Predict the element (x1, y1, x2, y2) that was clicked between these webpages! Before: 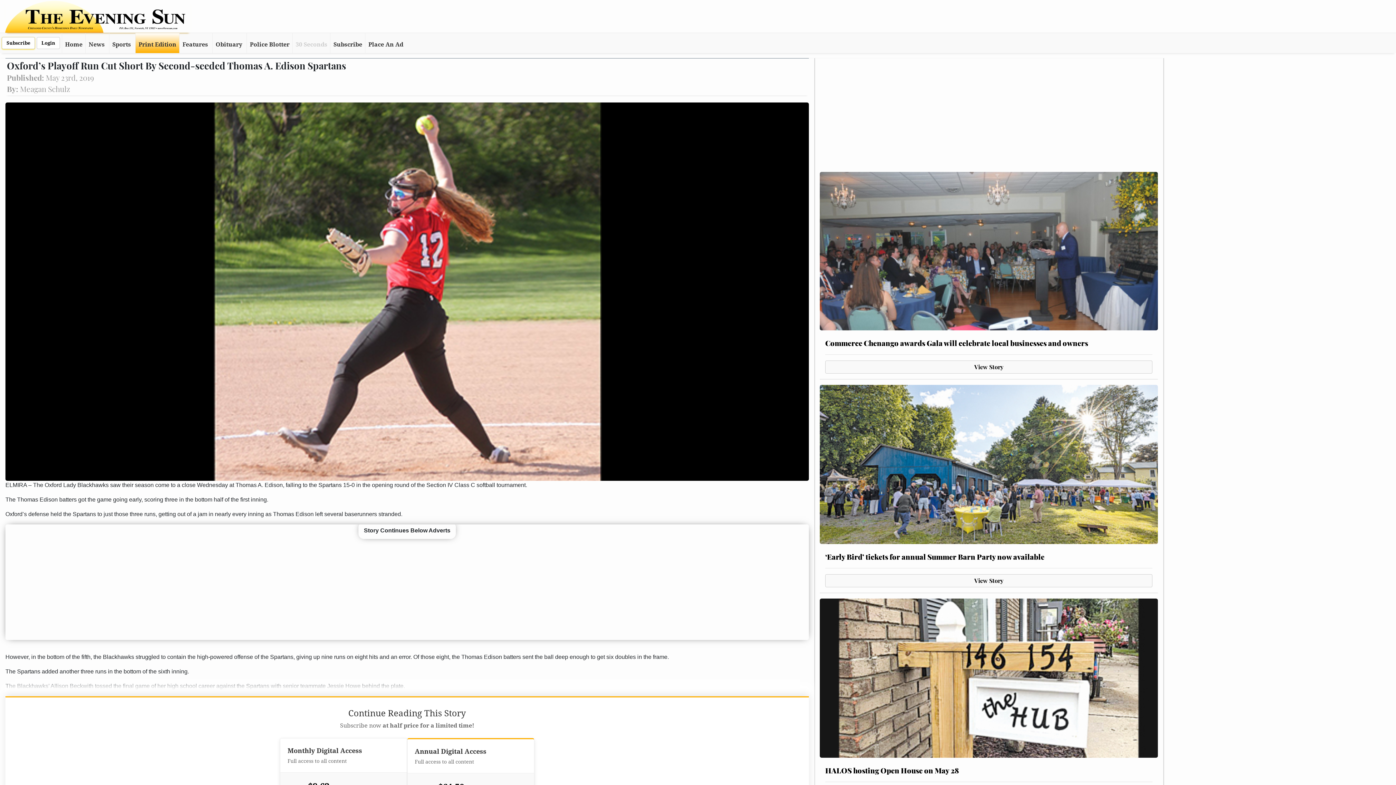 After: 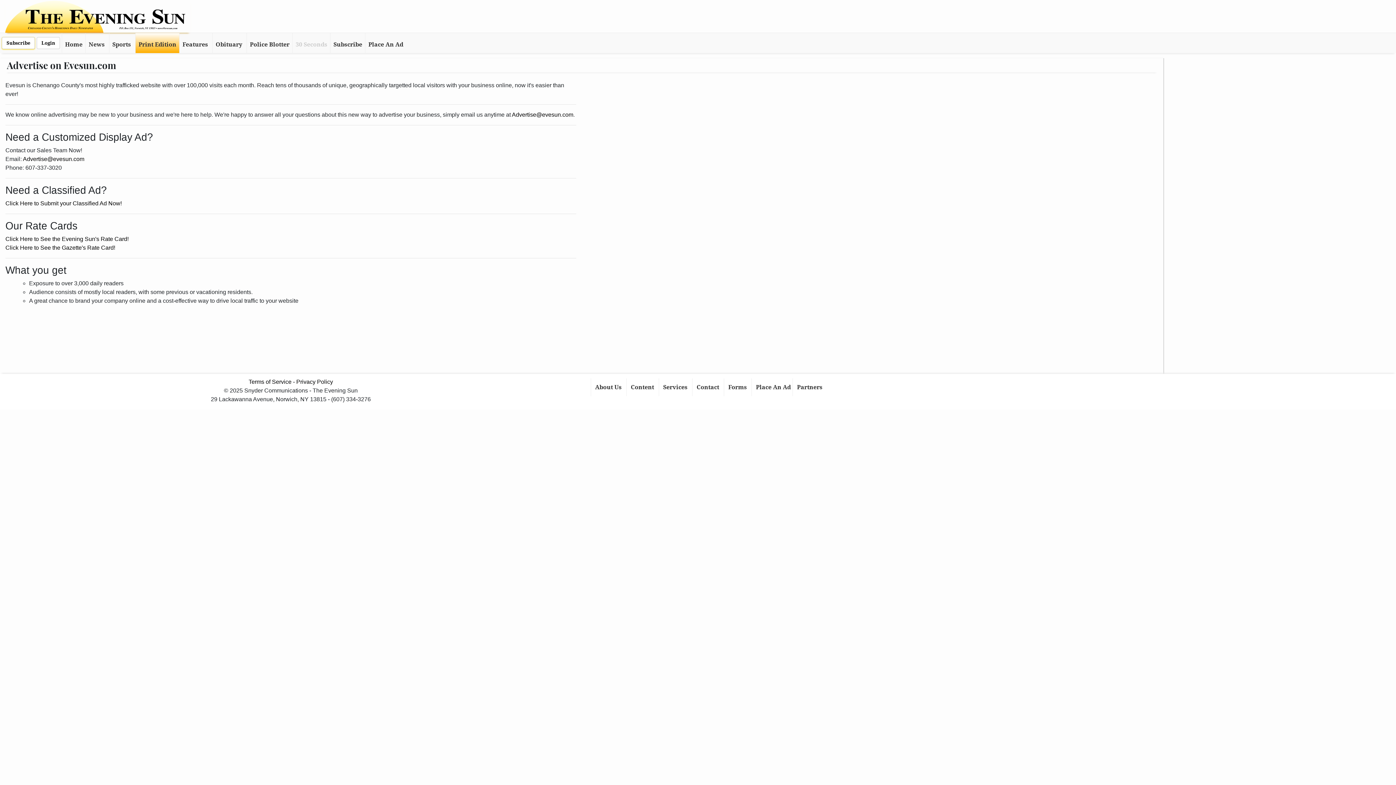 Action: label: Place An Ad bbox: (365, 33, 406, 53)